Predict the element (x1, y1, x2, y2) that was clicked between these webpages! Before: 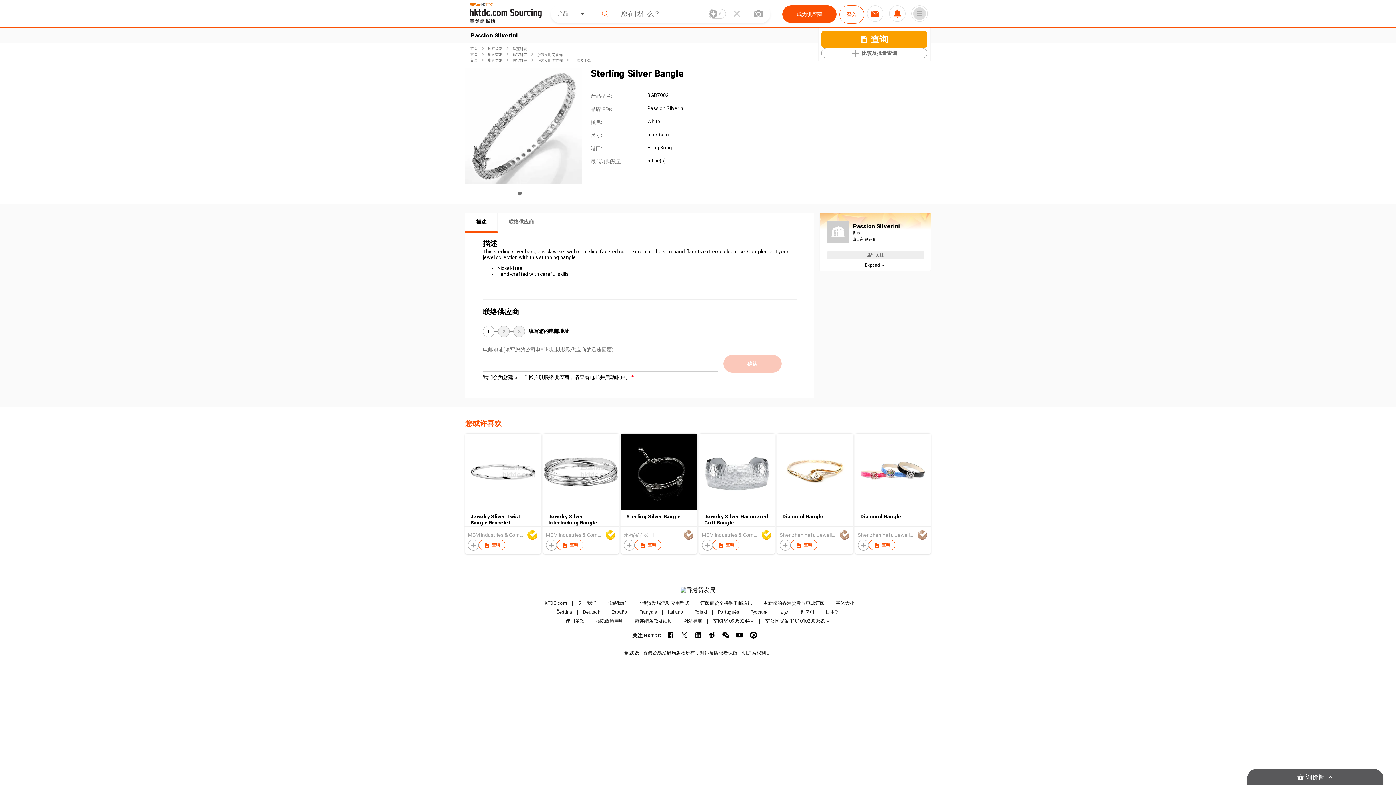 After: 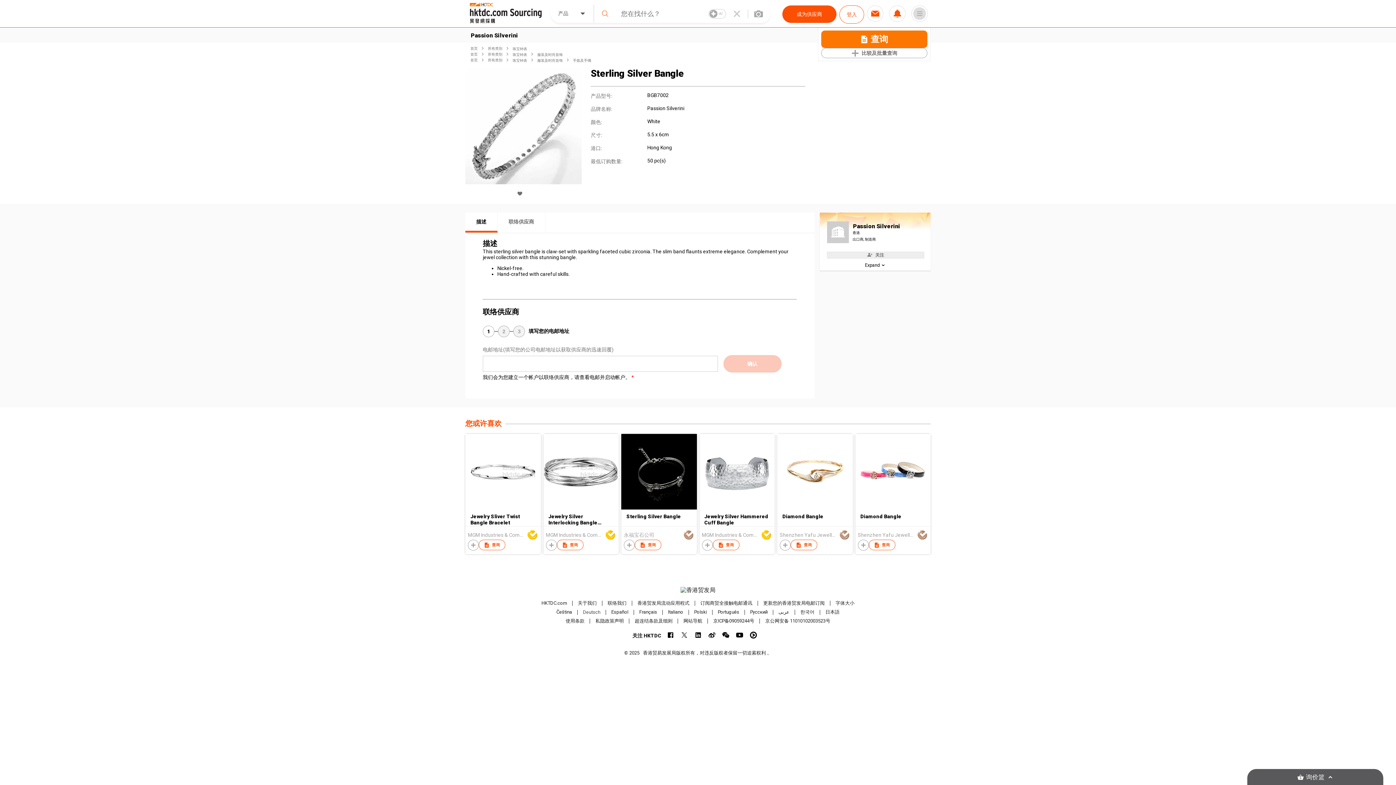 Action: label: Deutsch bbox: (583, 609, 600, 615)